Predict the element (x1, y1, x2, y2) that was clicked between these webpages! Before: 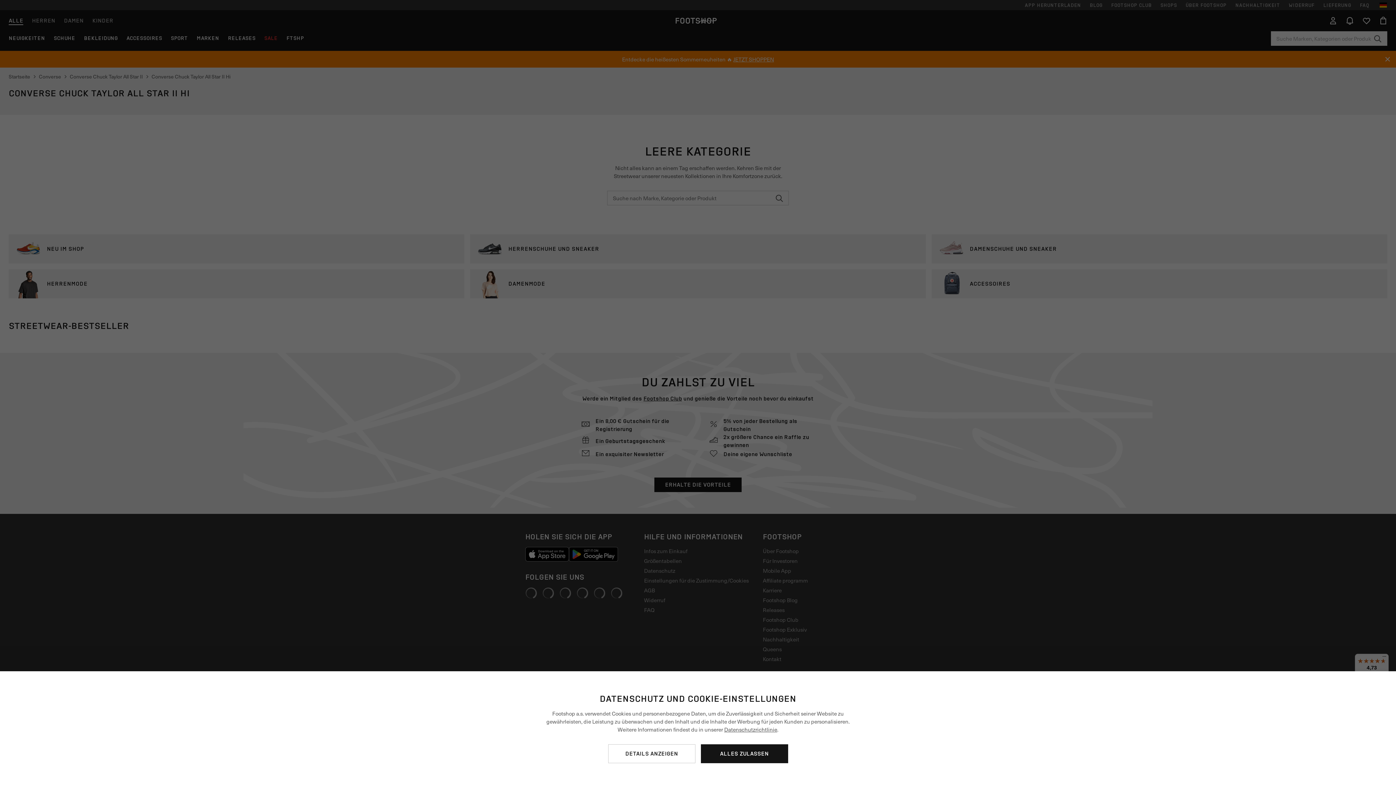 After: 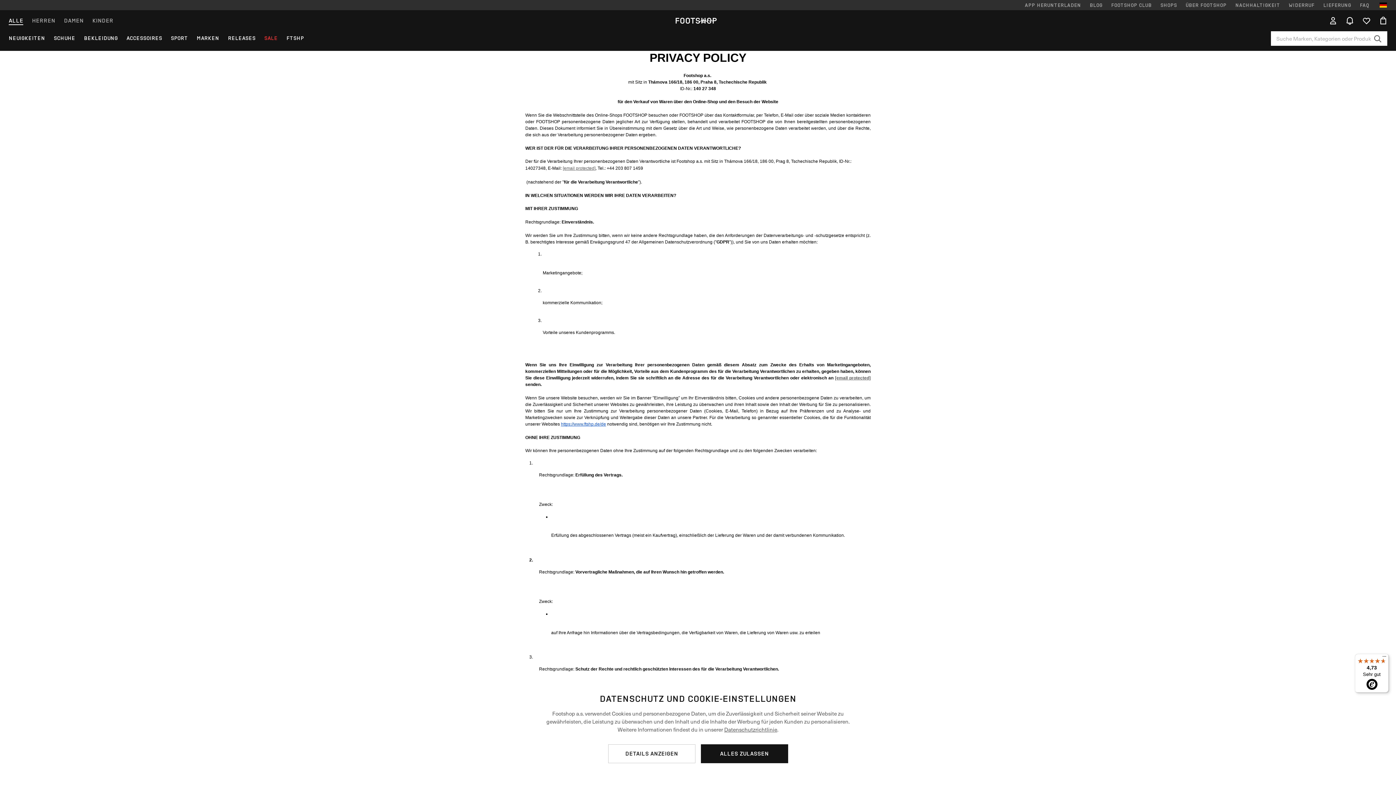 Action: label: Datenschutzrichtlinie bbox: (724, 725, 777, 733)